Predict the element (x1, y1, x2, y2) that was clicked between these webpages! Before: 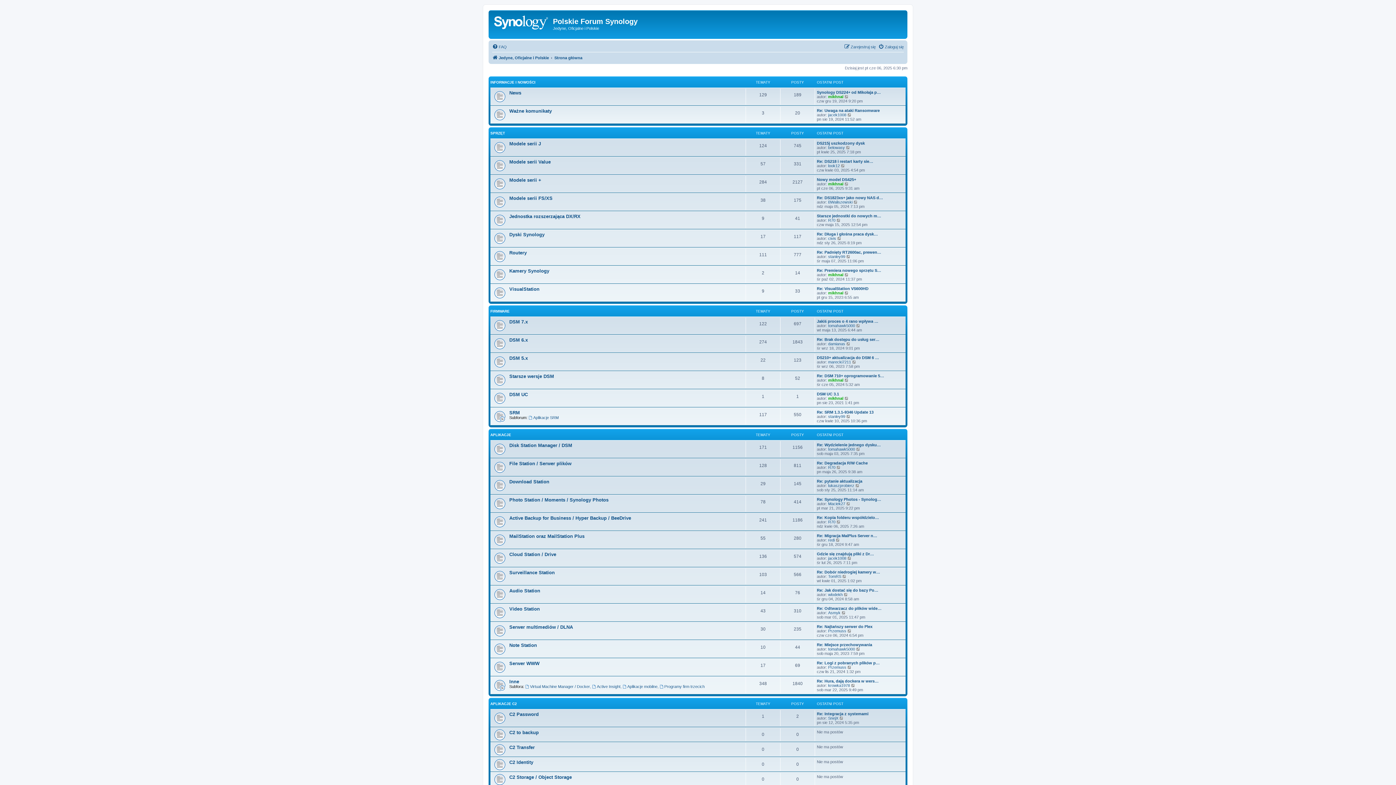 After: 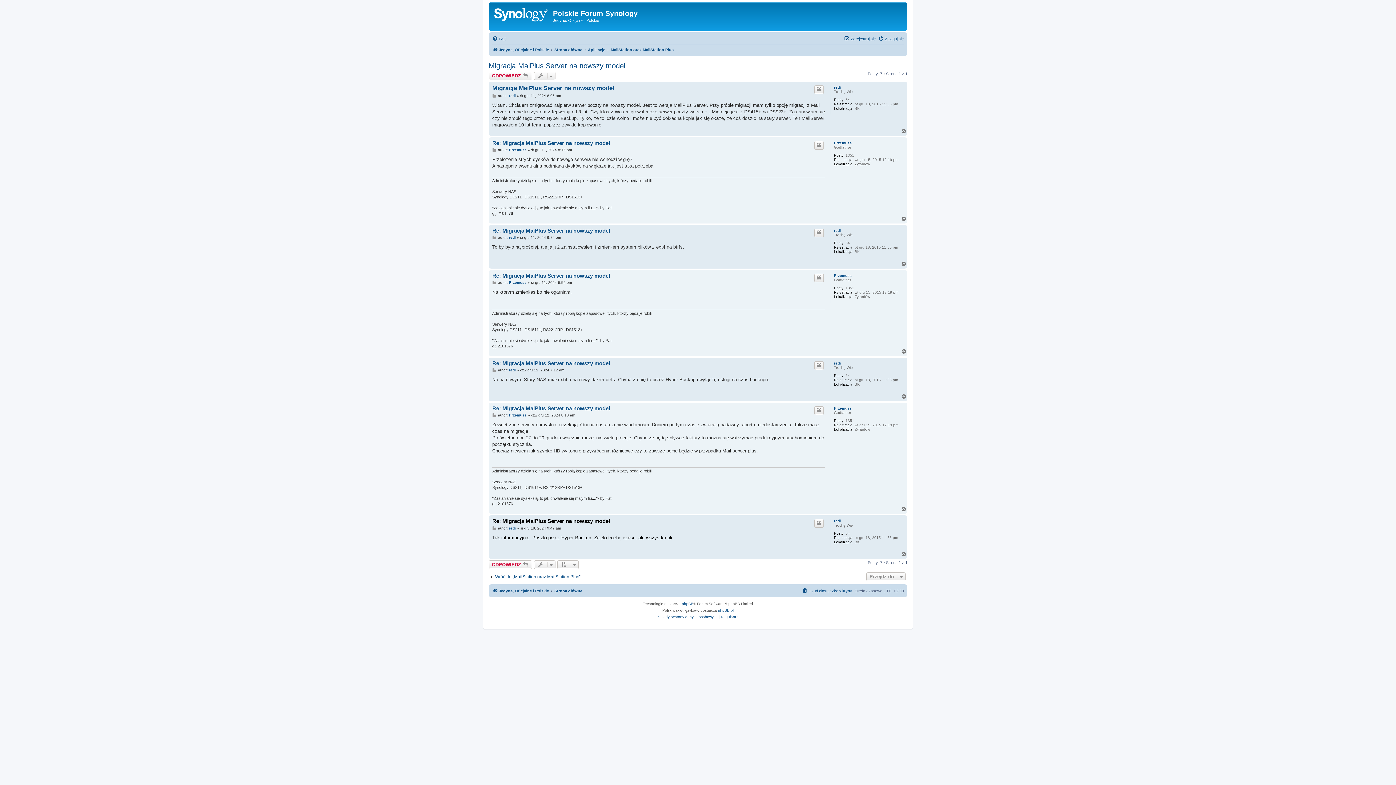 Action: label: Re: Migracja MaiPlus Server n… bbox: (817, 533, 877, 538)